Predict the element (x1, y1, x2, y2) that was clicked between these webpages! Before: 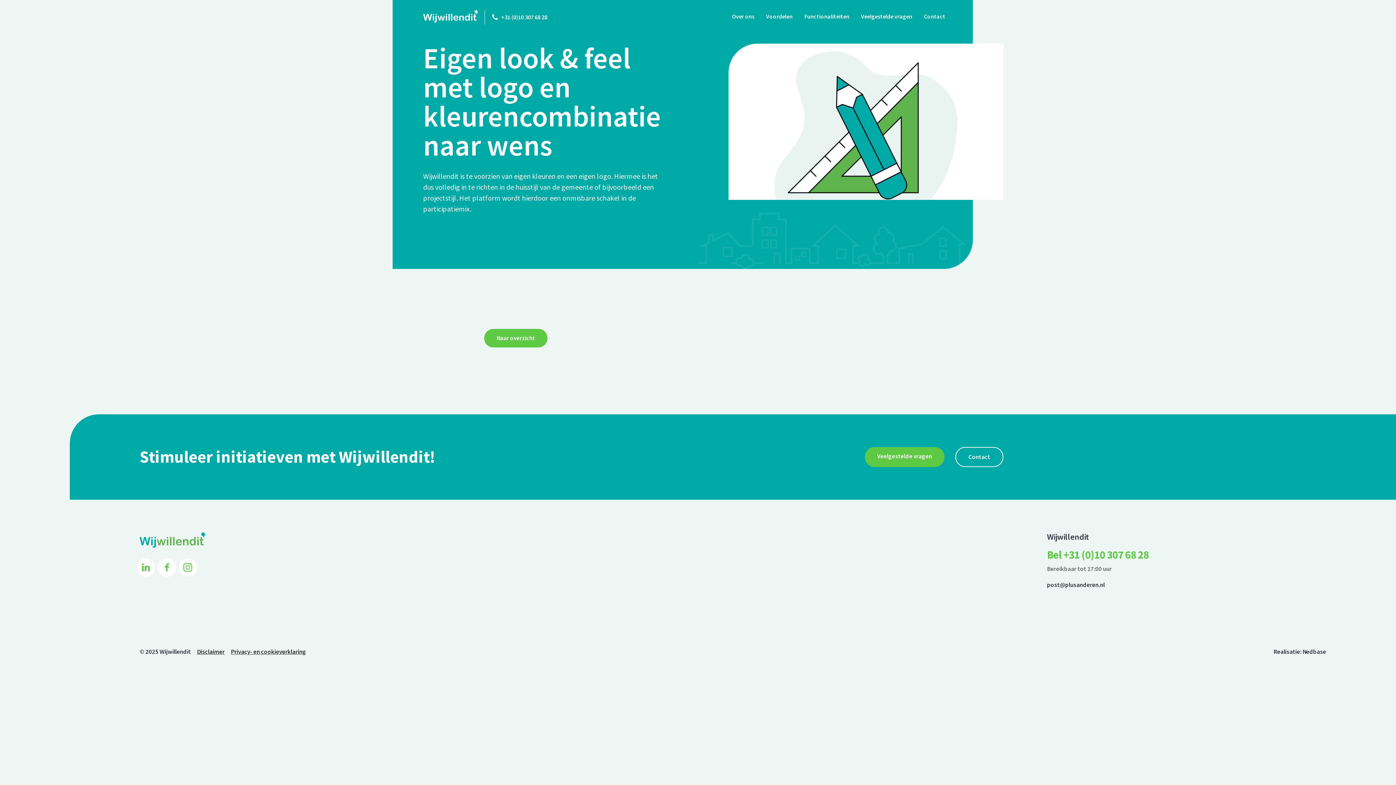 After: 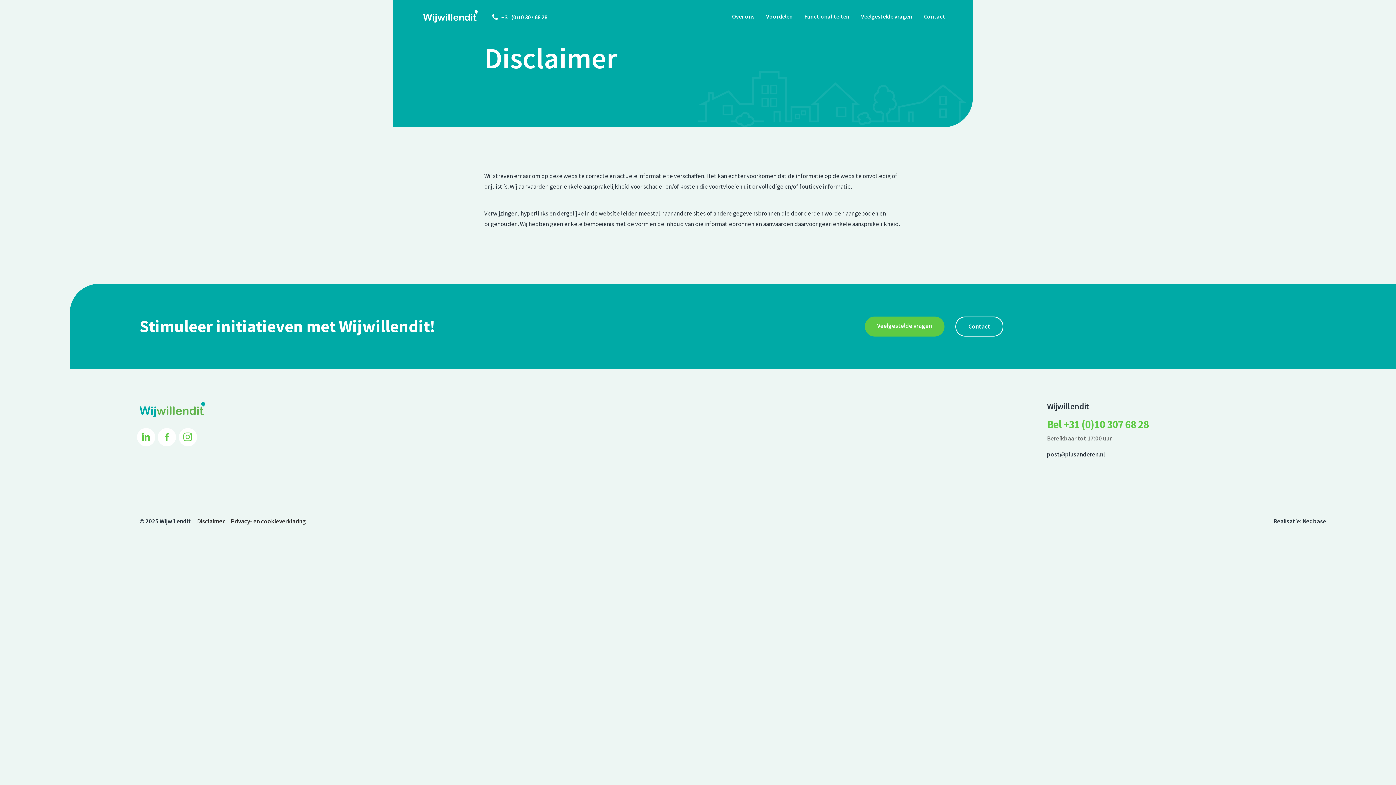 Action: label: Disclaimer bbox: (197, 647, 224, 655)